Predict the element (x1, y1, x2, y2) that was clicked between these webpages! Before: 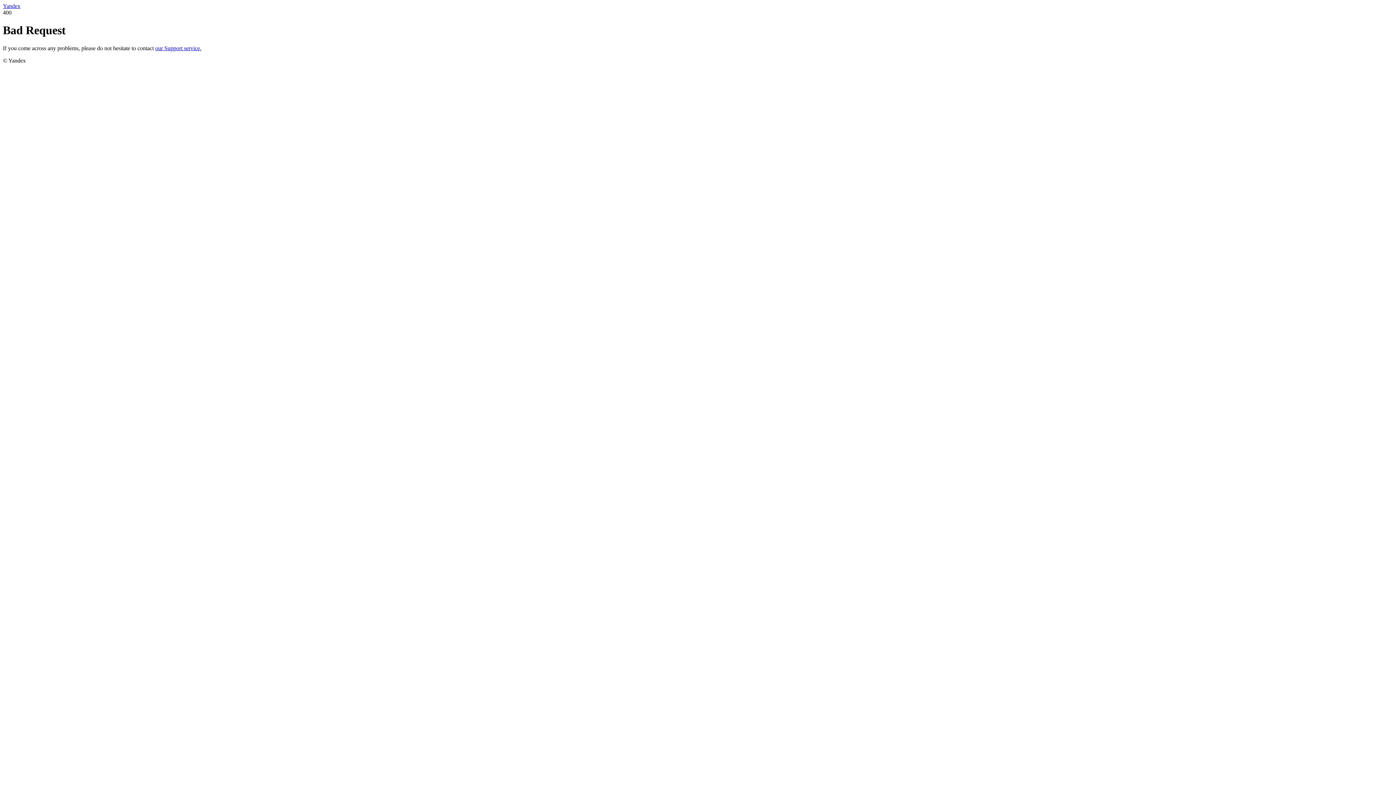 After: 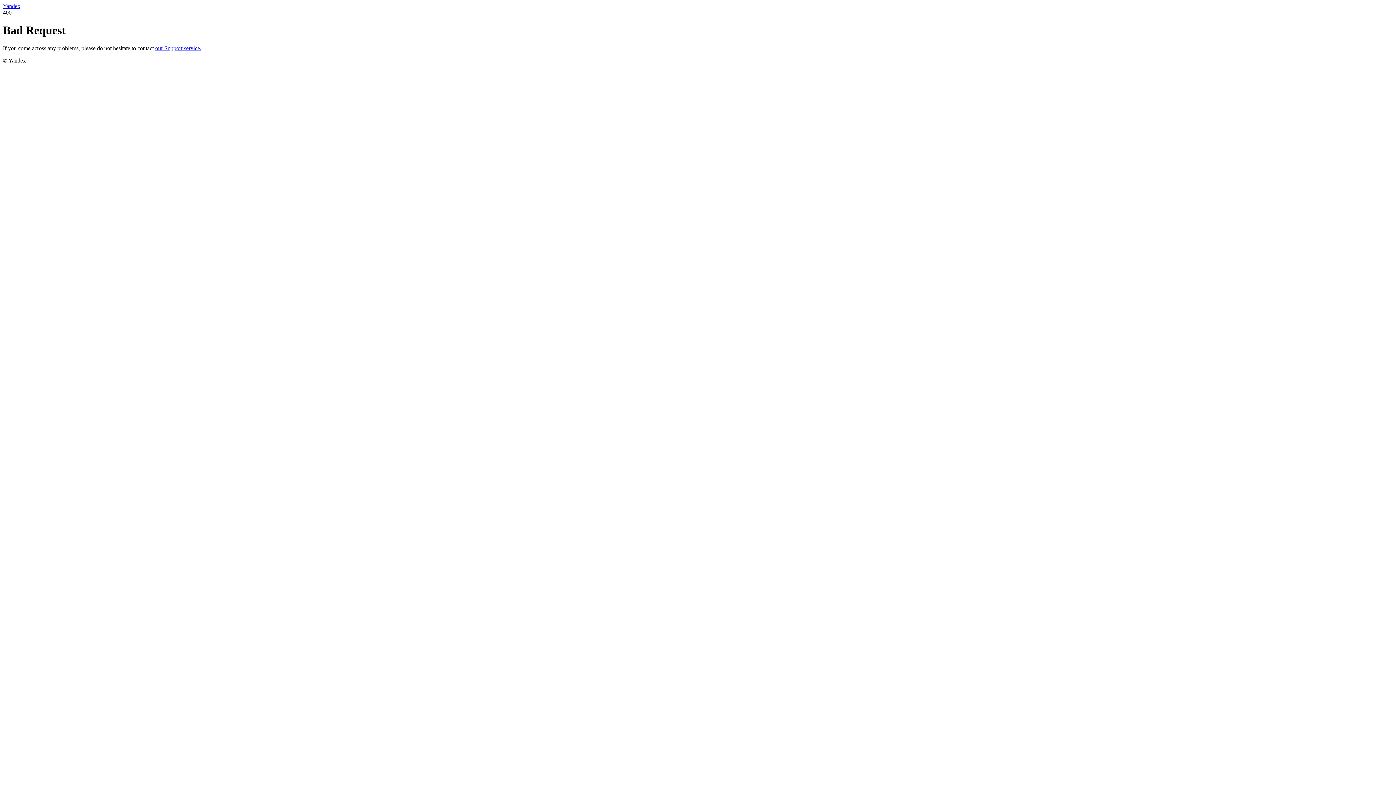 Action: label: our Support service. bbox: (155, 45, 201, 51)